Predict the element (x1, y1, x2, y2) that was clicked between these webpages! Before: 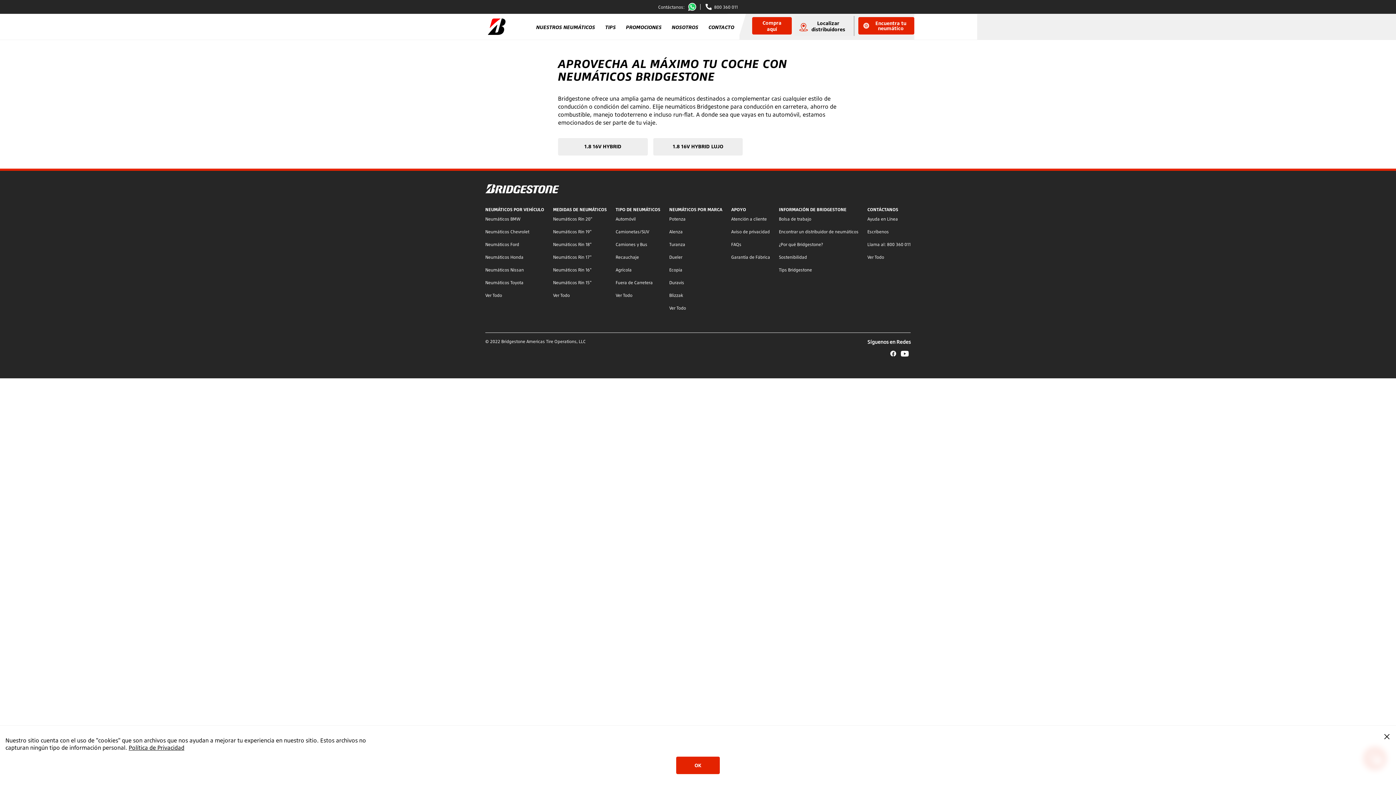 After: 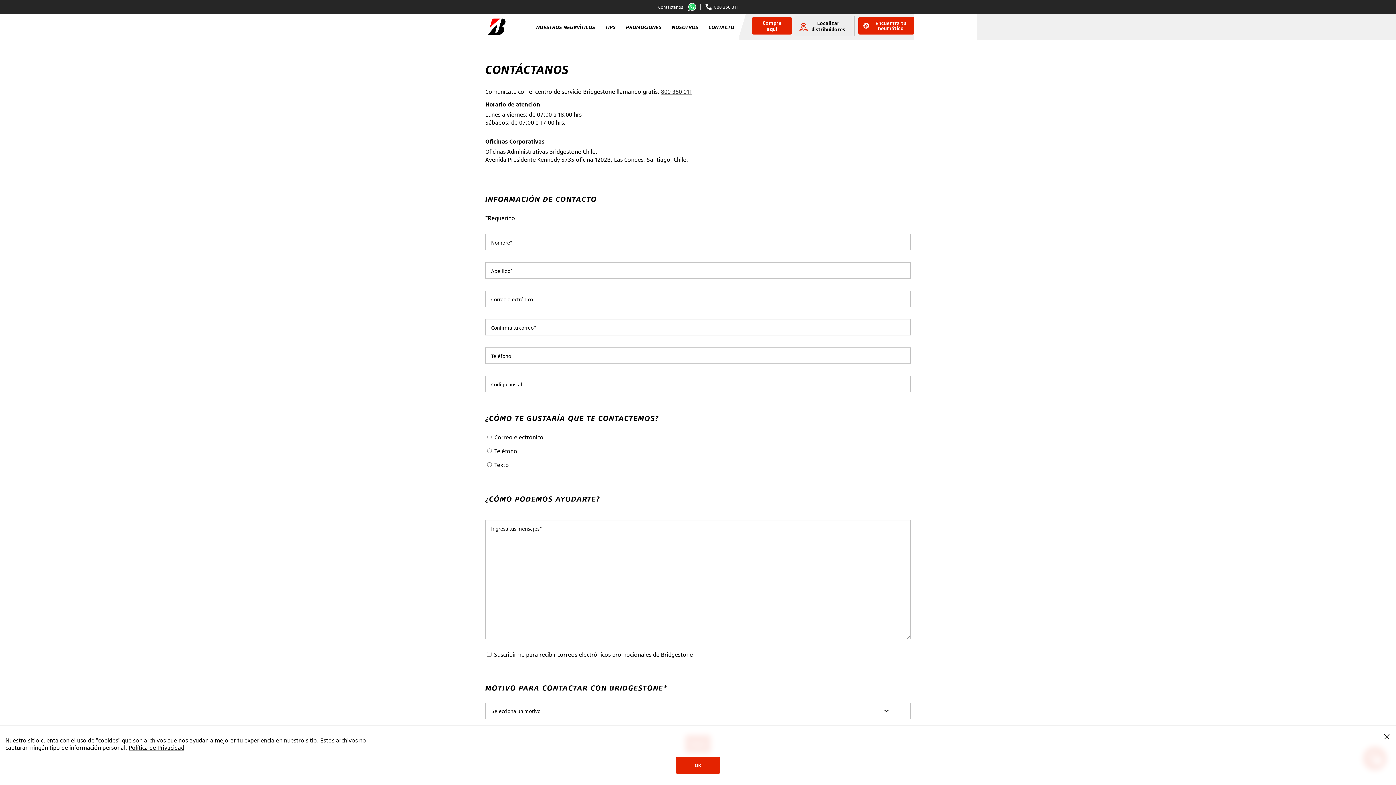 Action: bbox: (867, 229, 889, 234) label: Escríbenos